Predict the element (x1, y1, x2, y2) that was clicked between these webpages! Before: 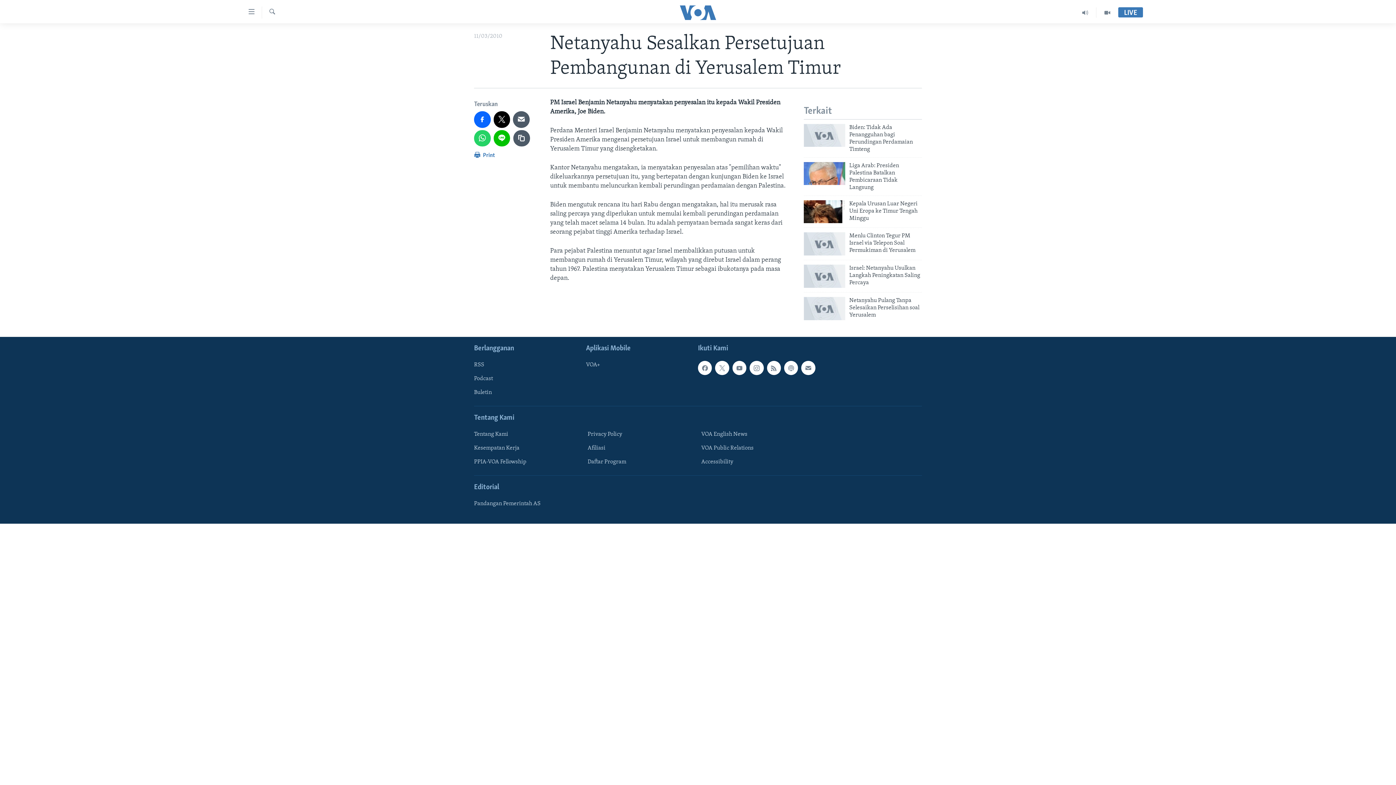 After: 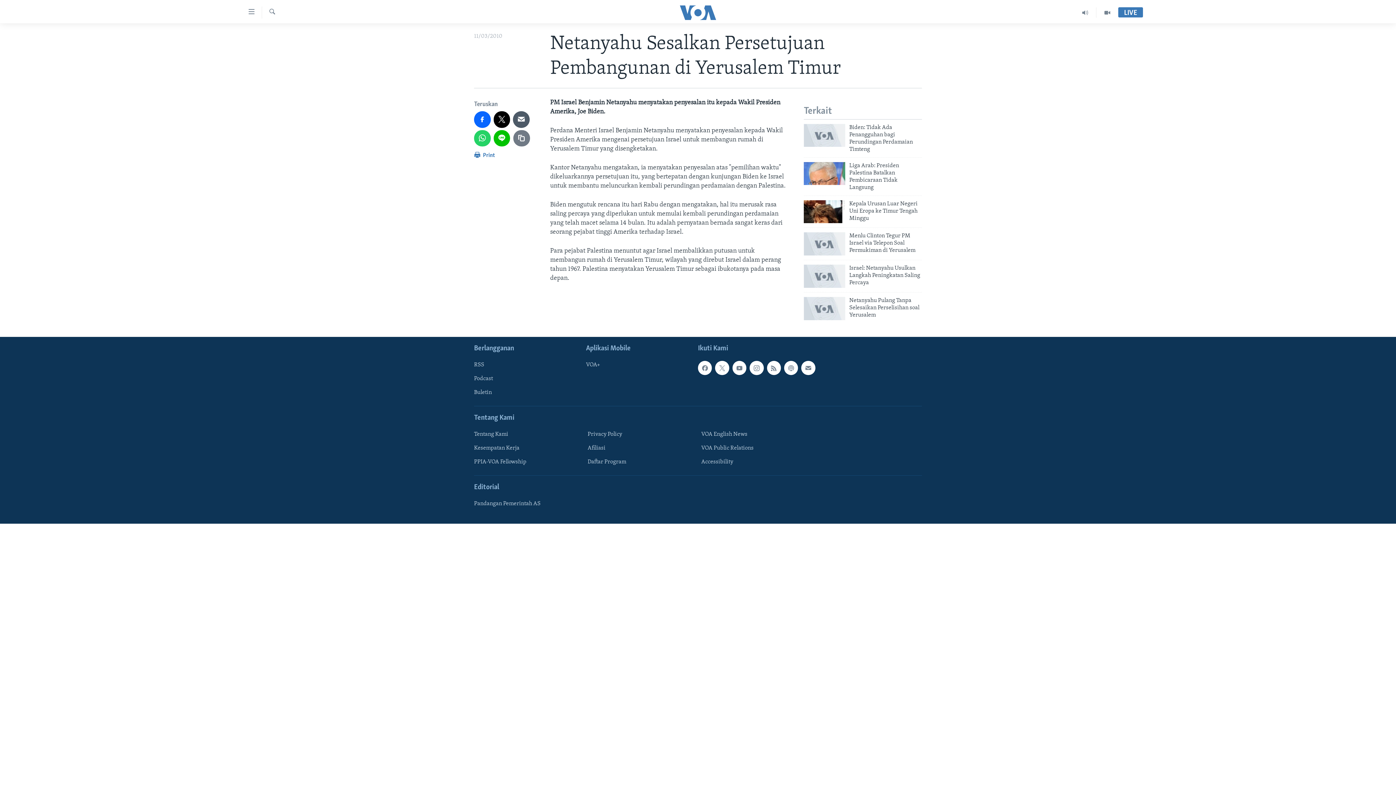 Action: bbox: (513, 130, 530, 146)